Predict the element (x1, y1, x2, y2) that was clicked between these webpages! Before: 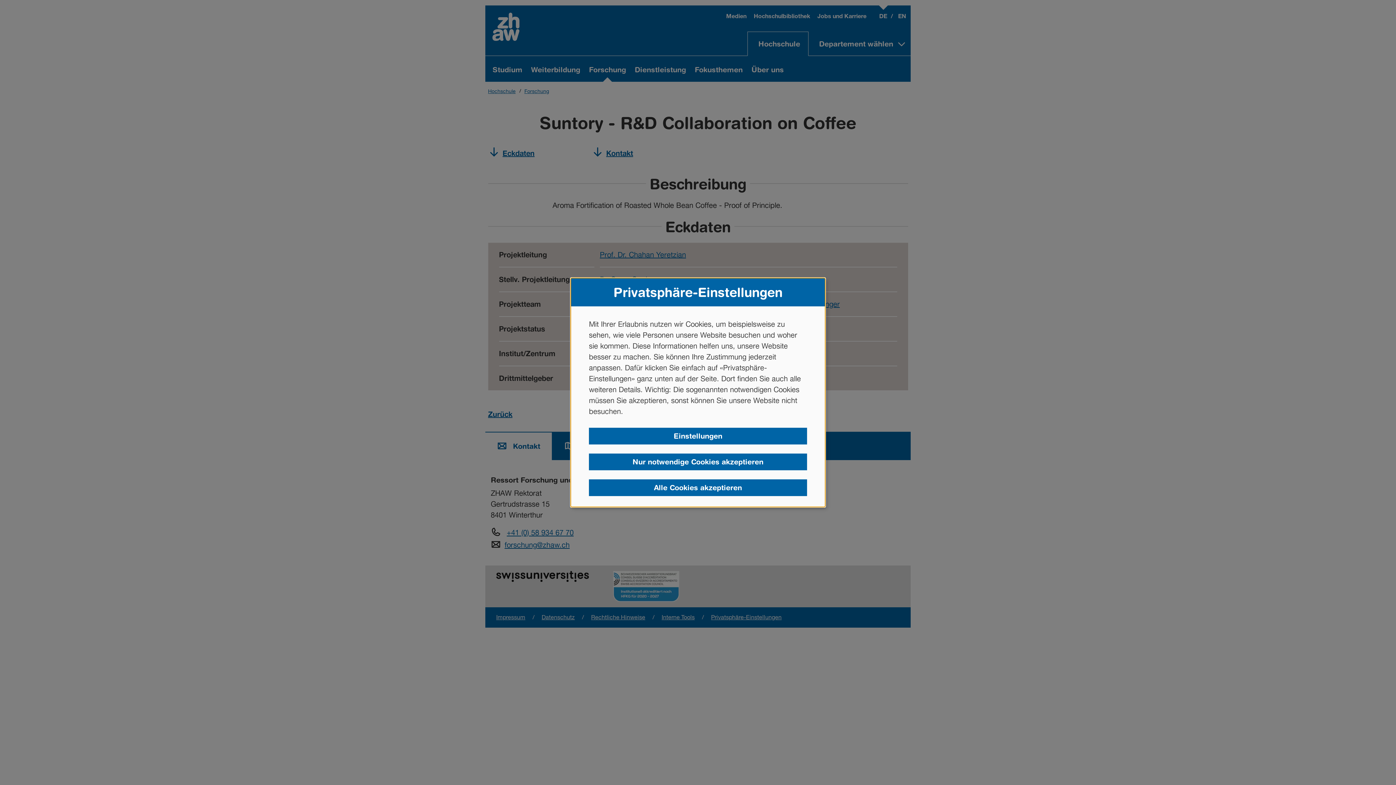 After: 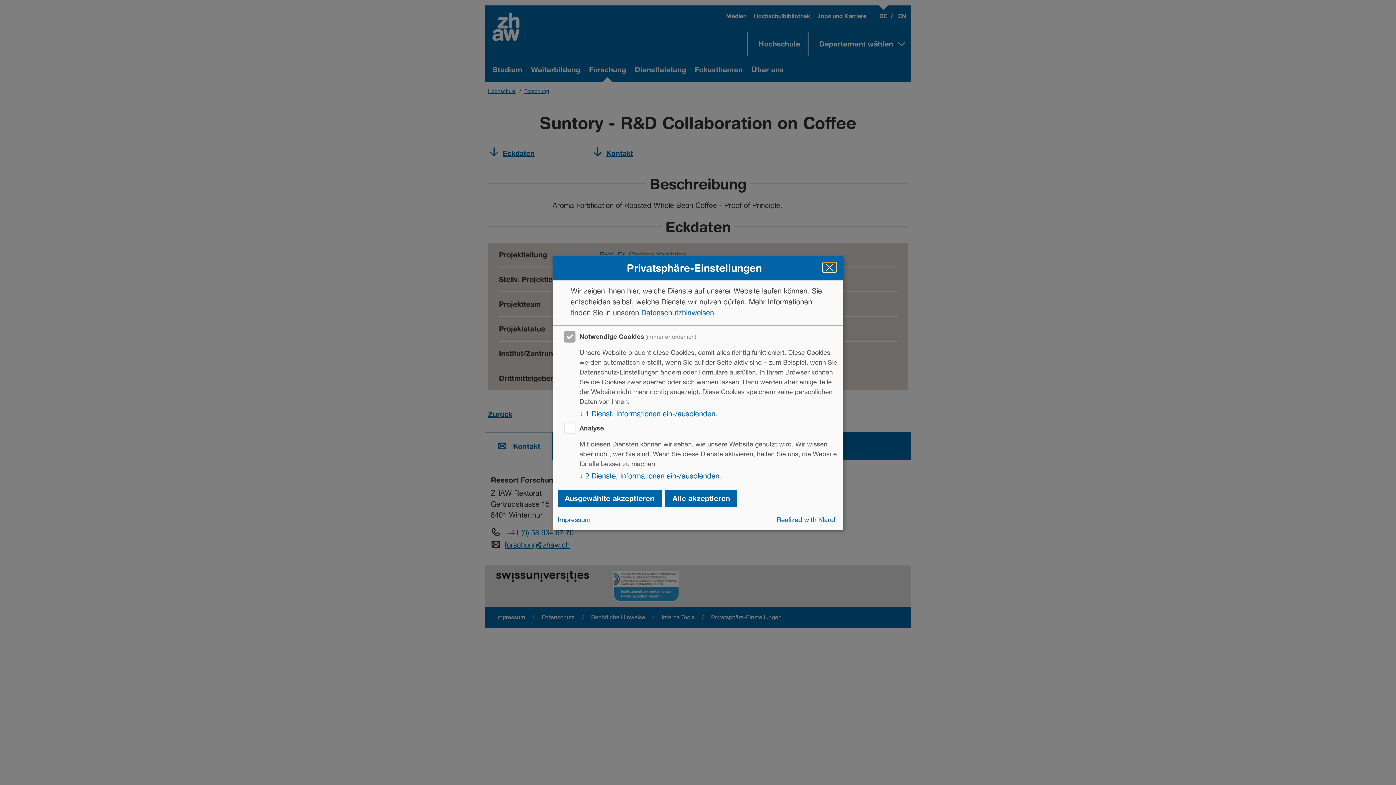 Action: label: Einstellungen bbox: (589, 428, 807, 444)